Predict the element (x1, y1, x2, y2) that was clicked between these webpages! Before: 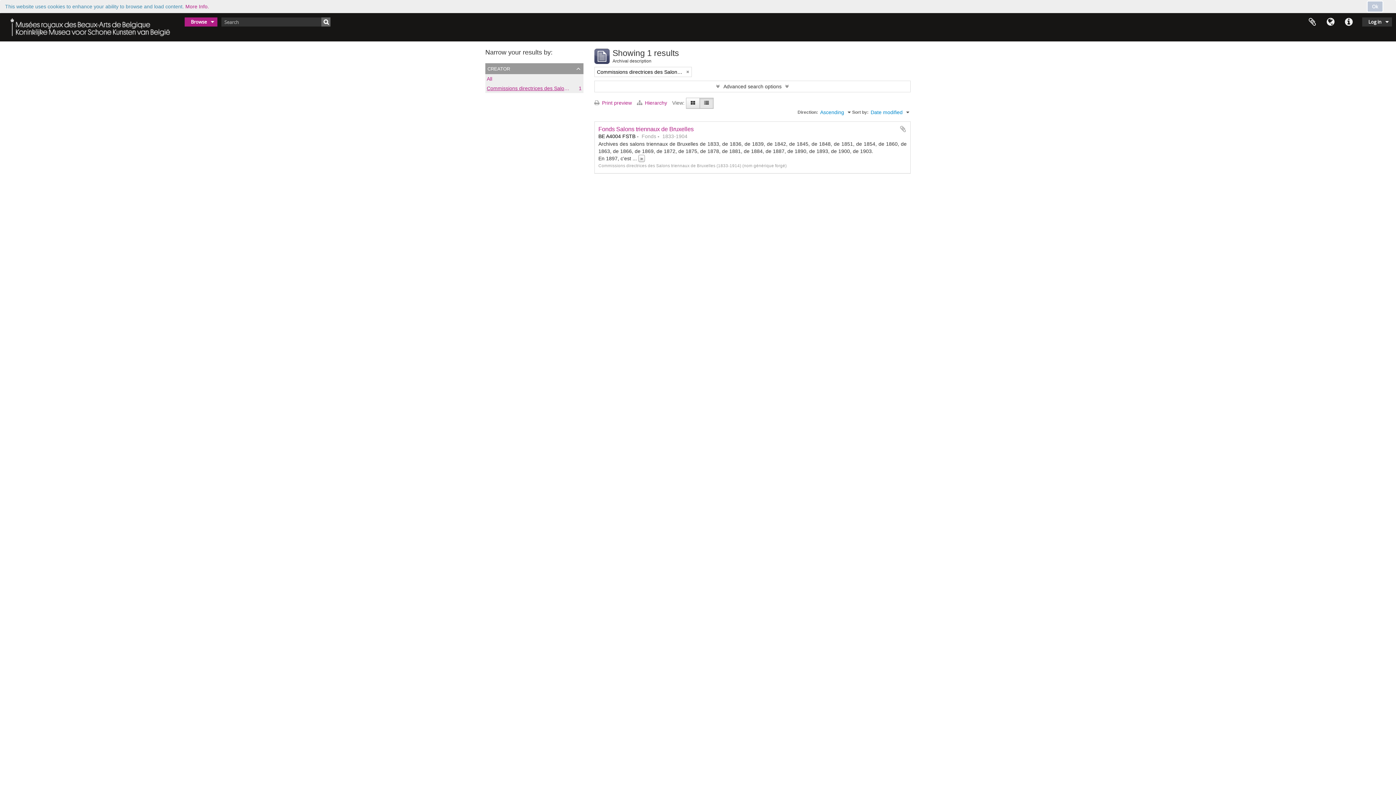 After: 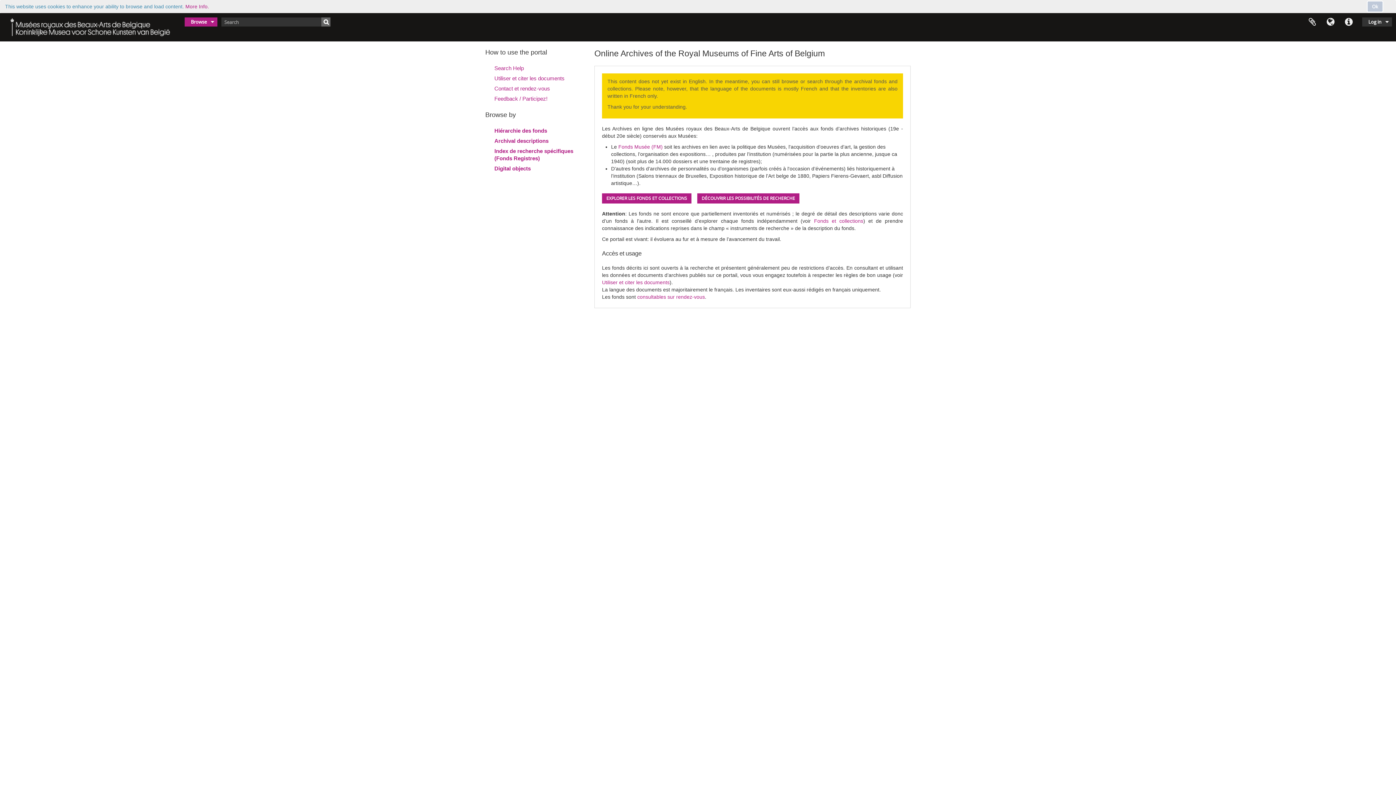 Action: bbox: (2, 13, 177, 41)